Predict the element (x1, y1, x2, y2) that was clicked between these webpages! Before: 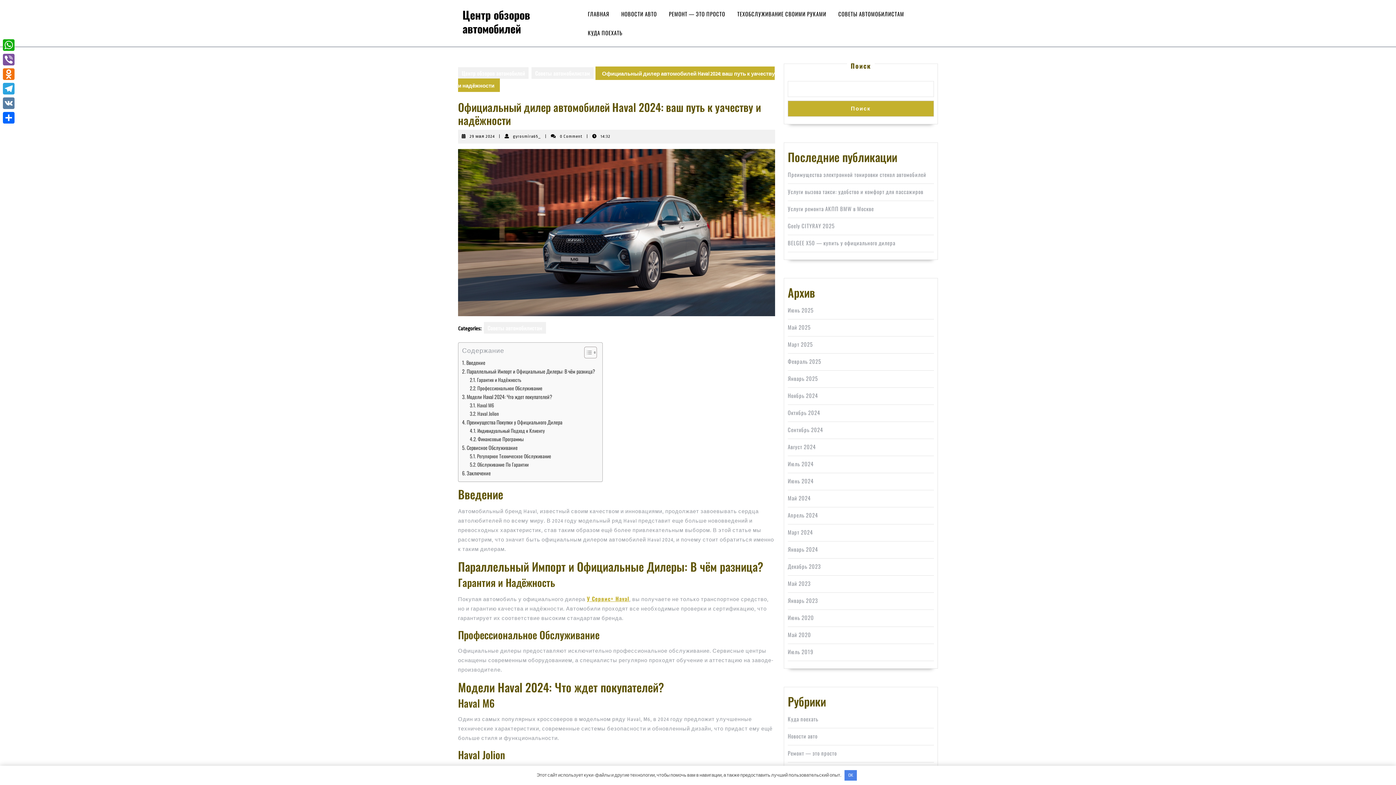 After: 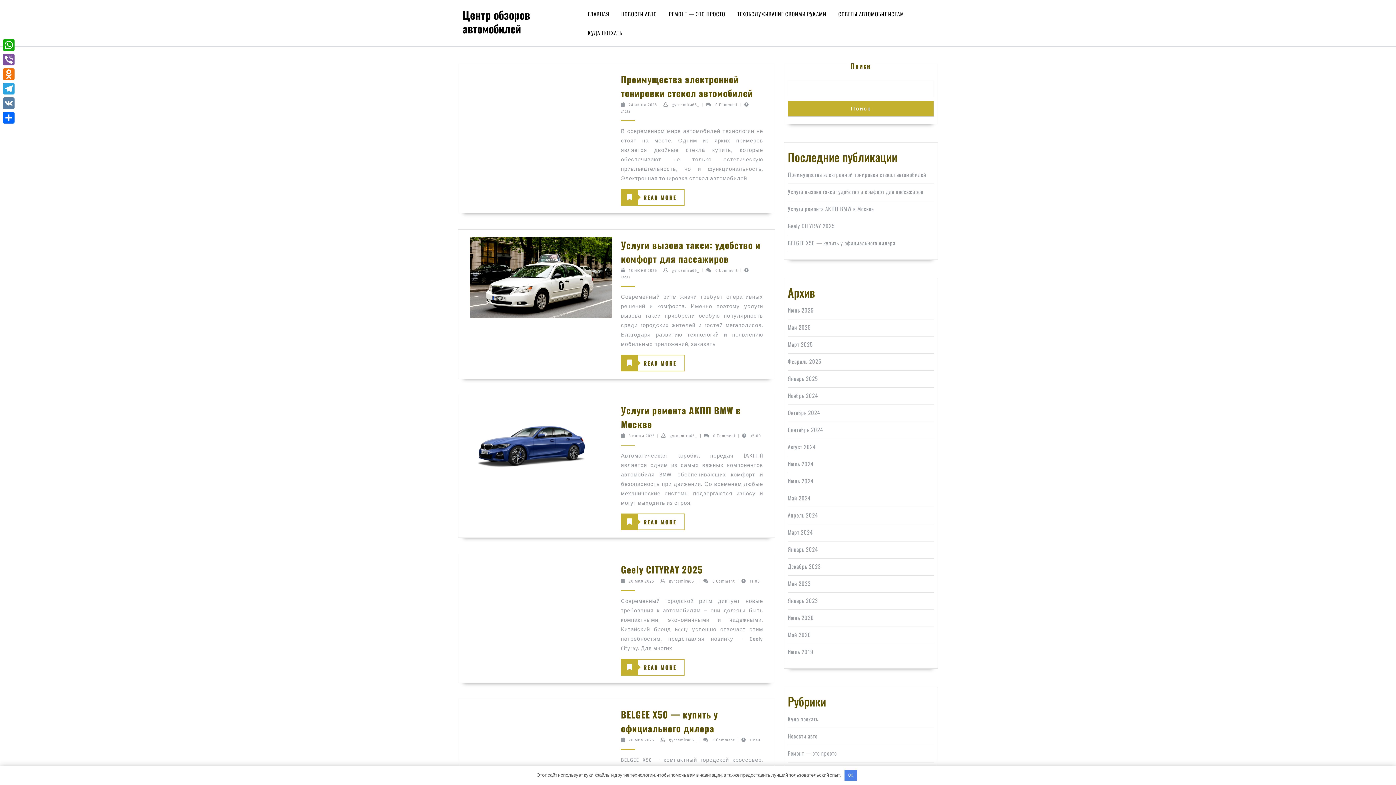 Action: label: Апрель 2024 bbox: (788, 511, 818, 519)